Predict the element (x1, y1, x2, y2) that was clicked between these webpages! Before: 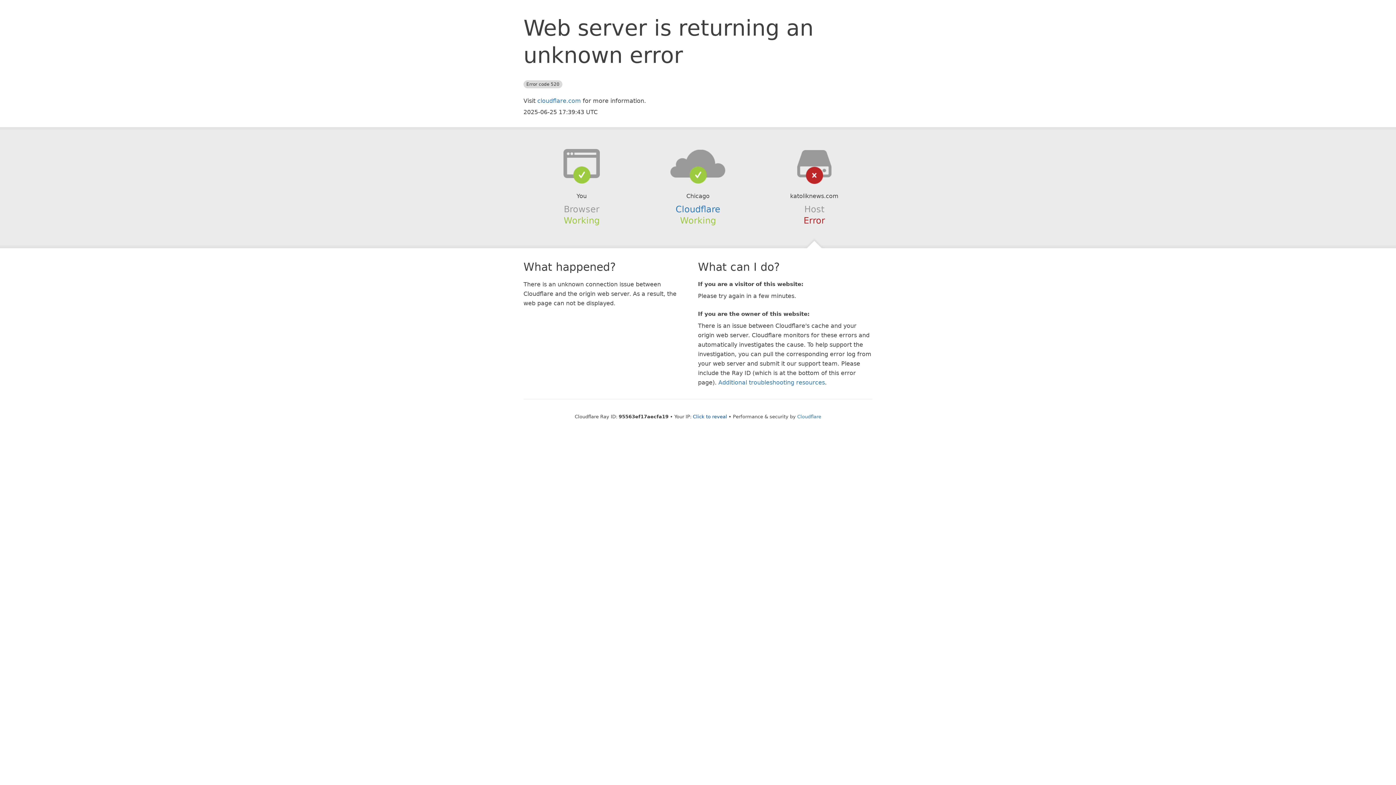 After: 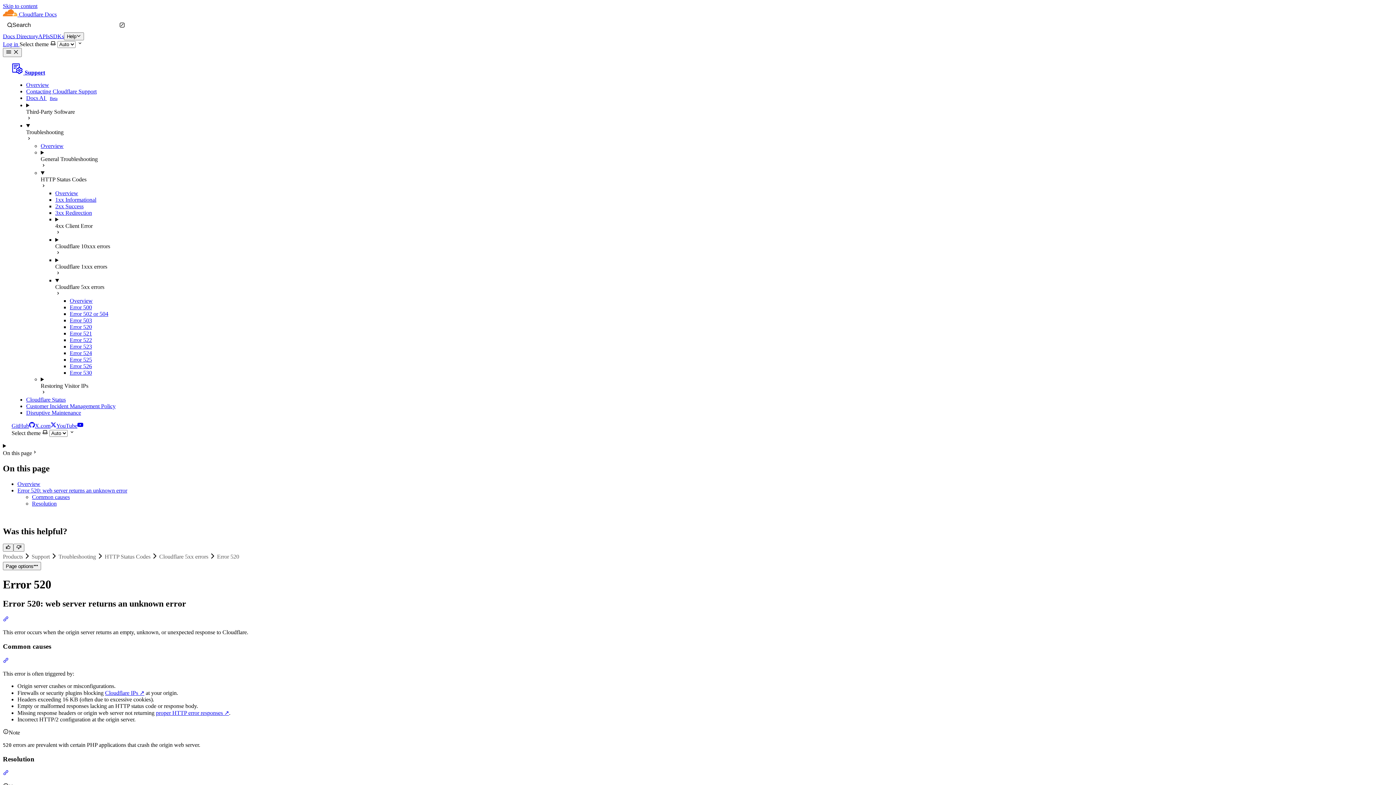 Action: label: Additional troubleshooting resources bbox: (718, 379, 825, 386)